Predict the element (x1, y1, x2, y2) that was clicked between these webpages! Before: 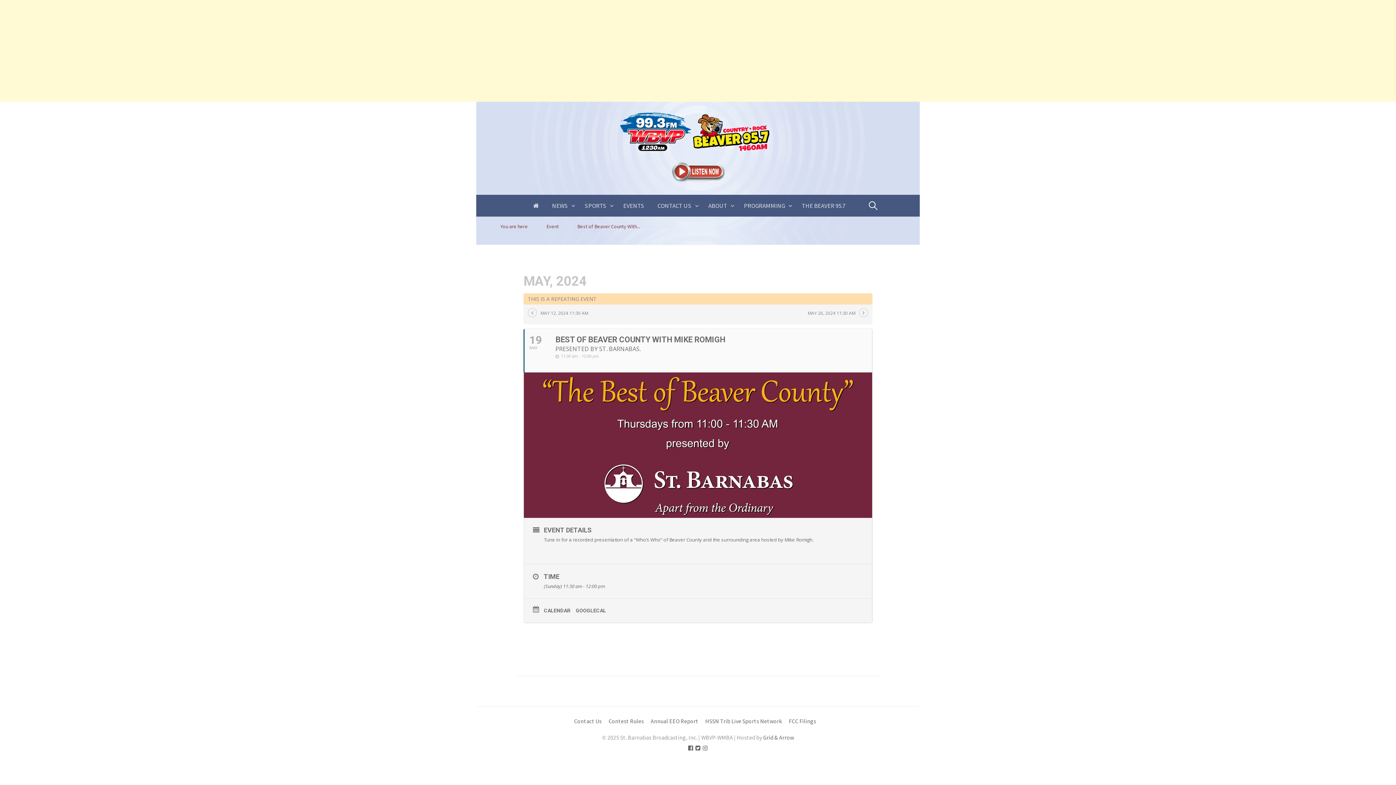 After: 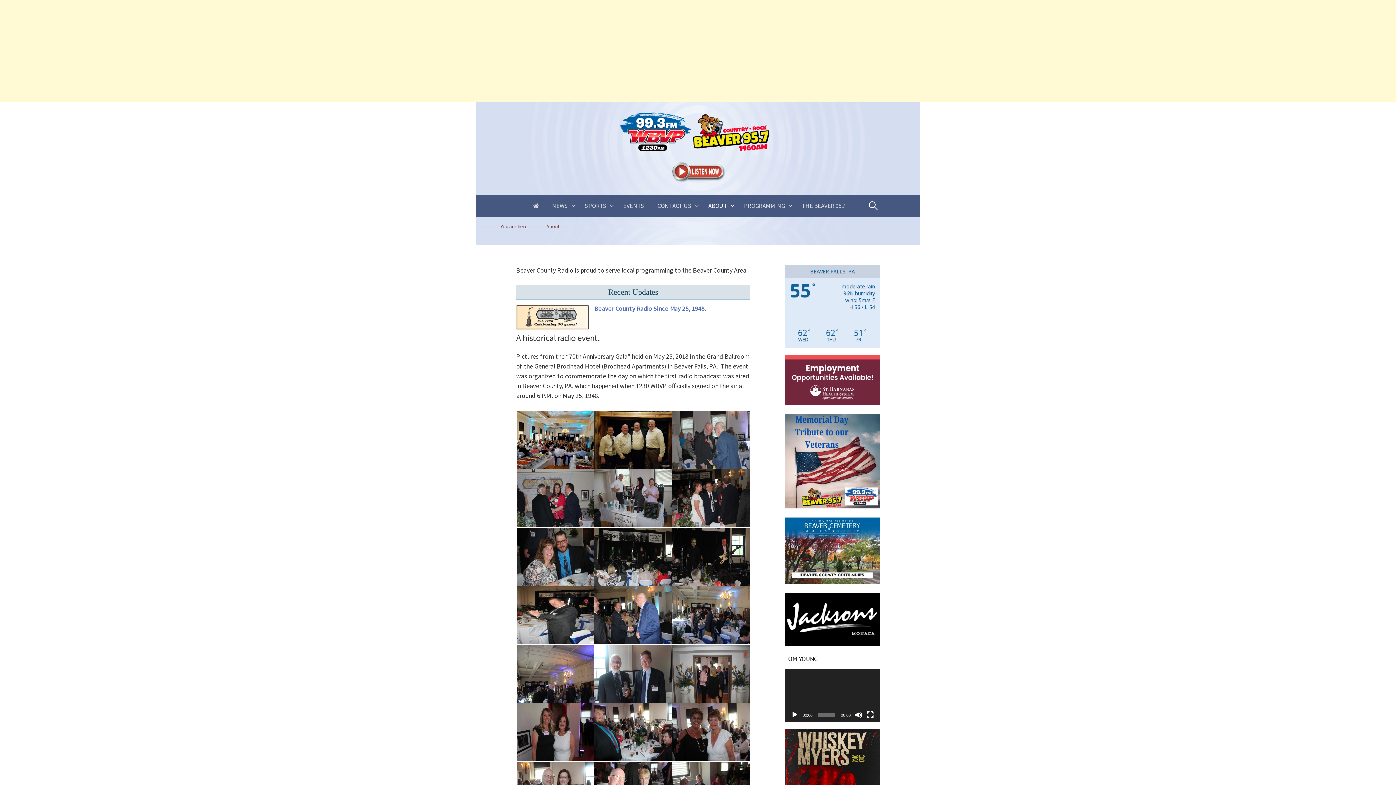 Action: label: ABOUT bbox: (702, 194, 737, 216)